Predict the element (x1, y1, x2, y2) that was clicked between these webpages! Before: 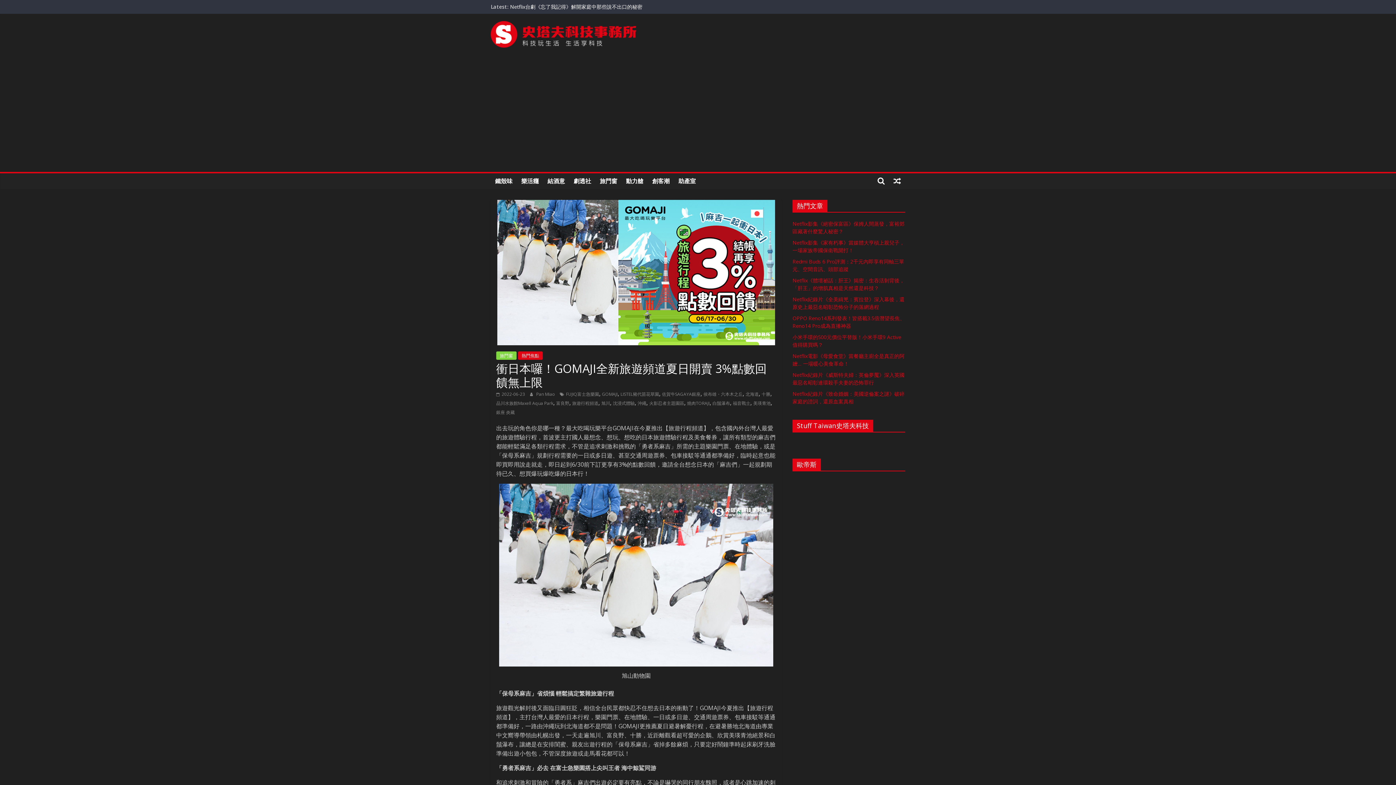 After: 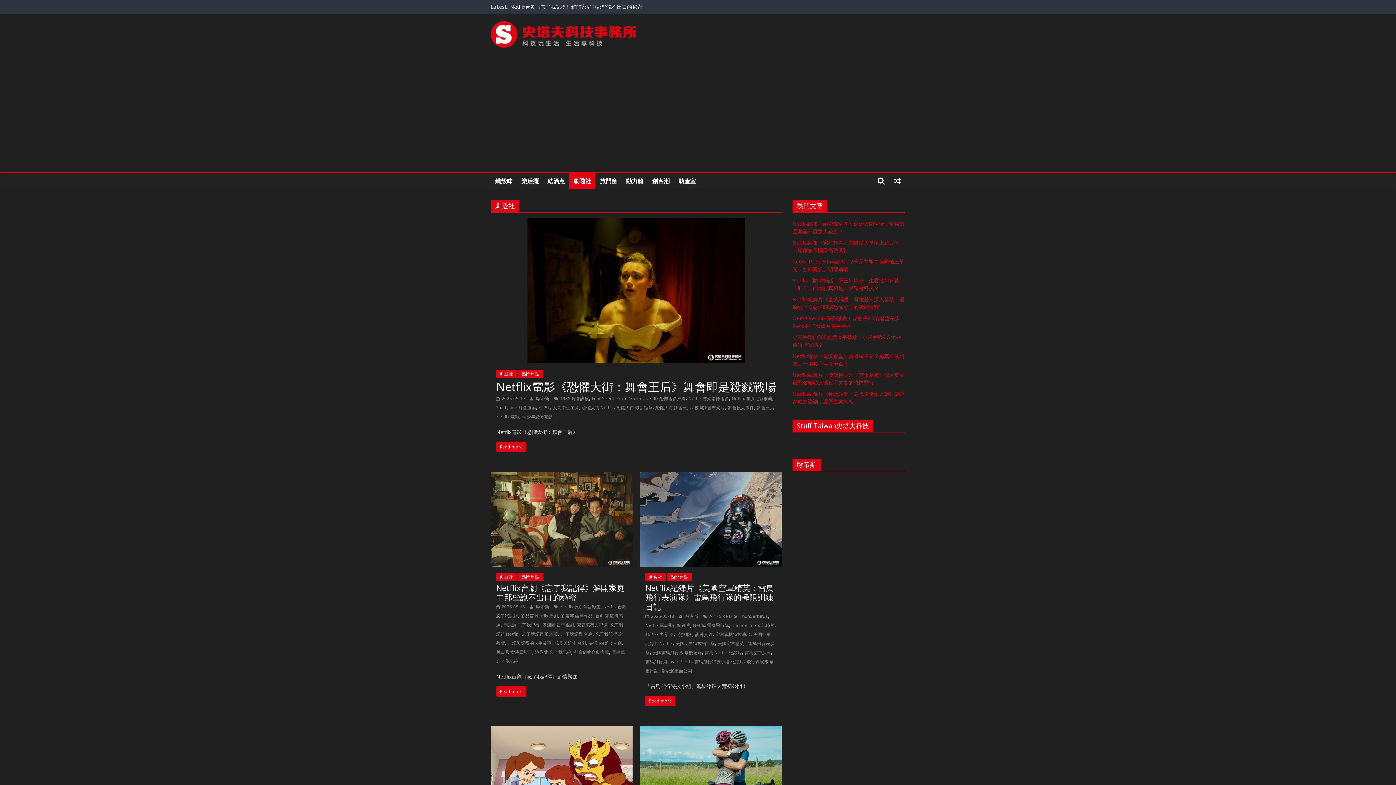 Action: bbox: (569, 173, 595, 189) label: 劇透社